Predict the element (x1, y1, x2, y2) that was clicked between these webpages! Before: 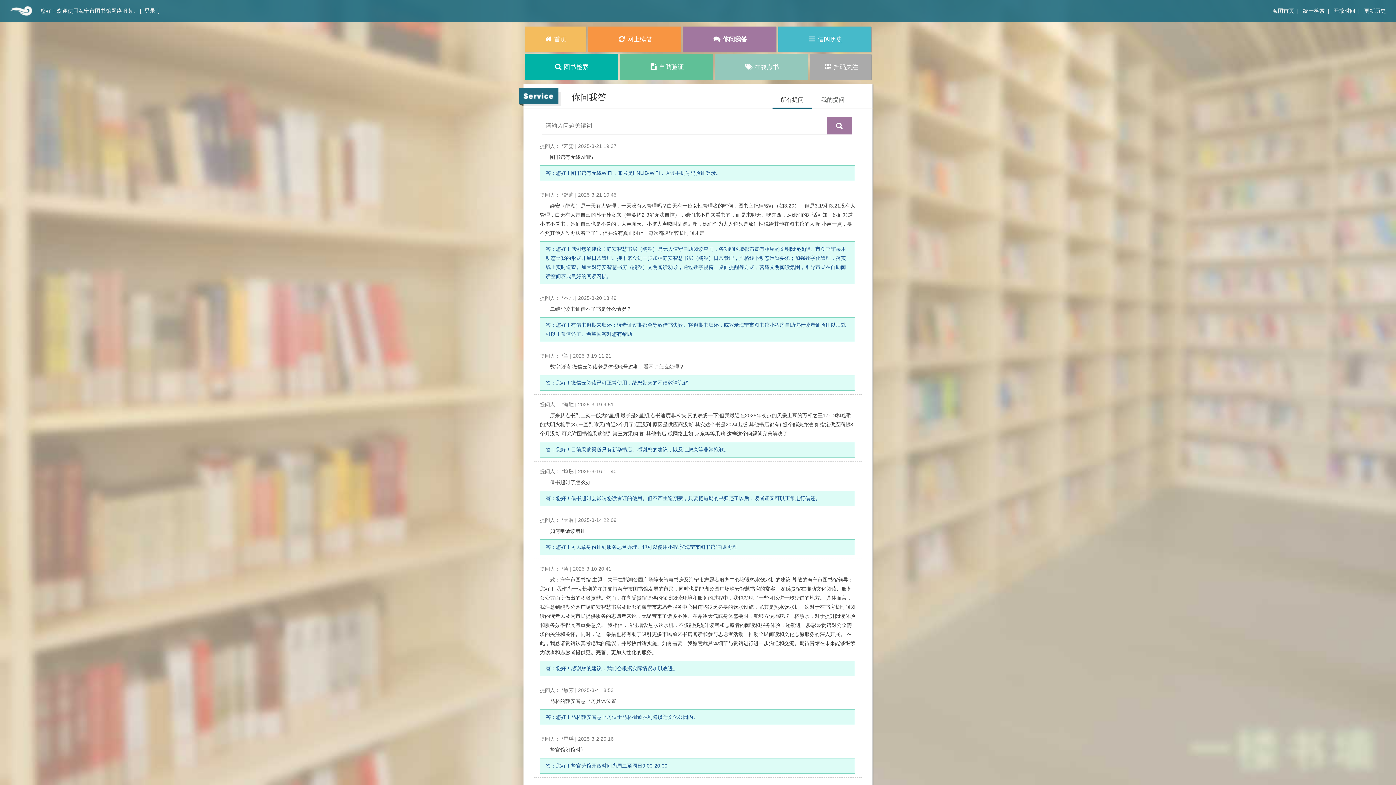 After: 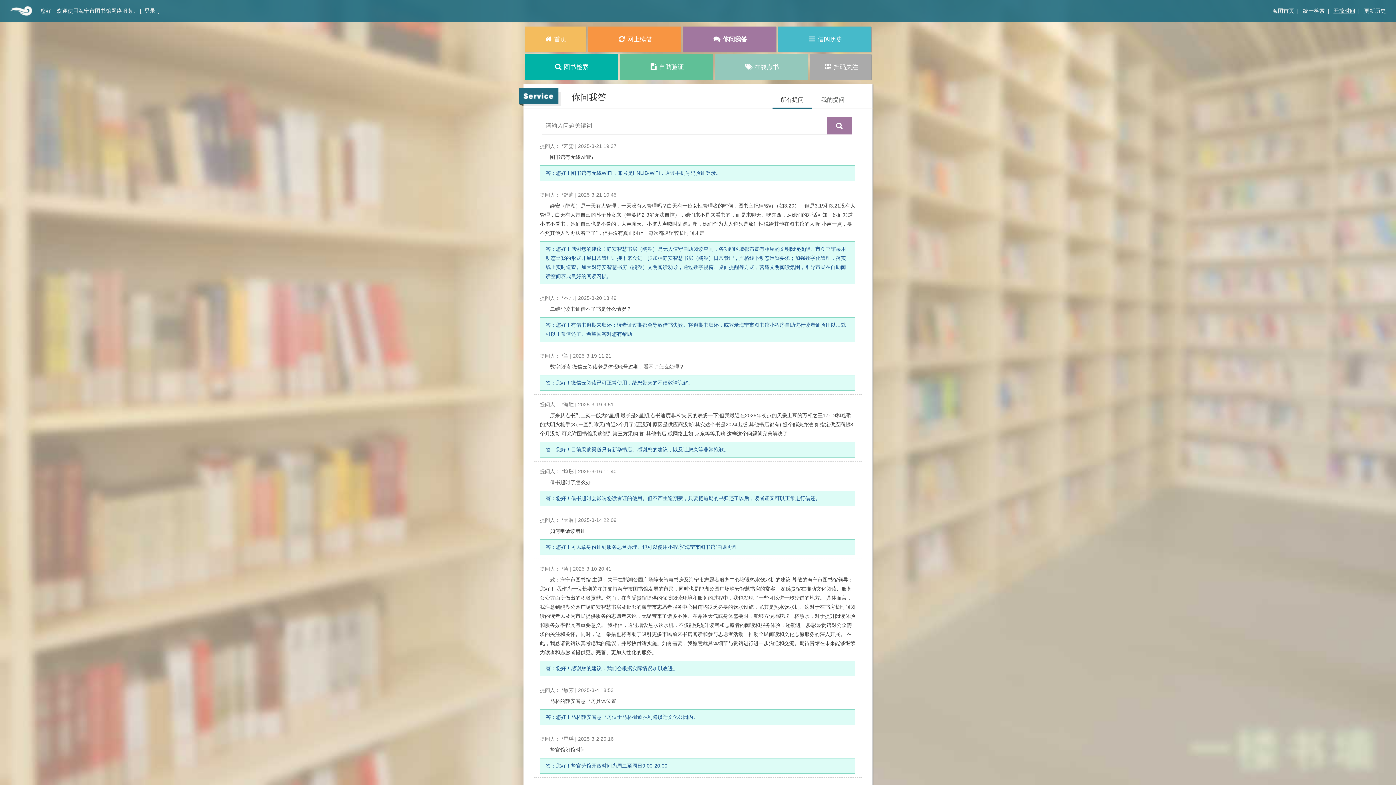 Action: label: 开放时间 bbox: (1333, 7, 1355, 13)